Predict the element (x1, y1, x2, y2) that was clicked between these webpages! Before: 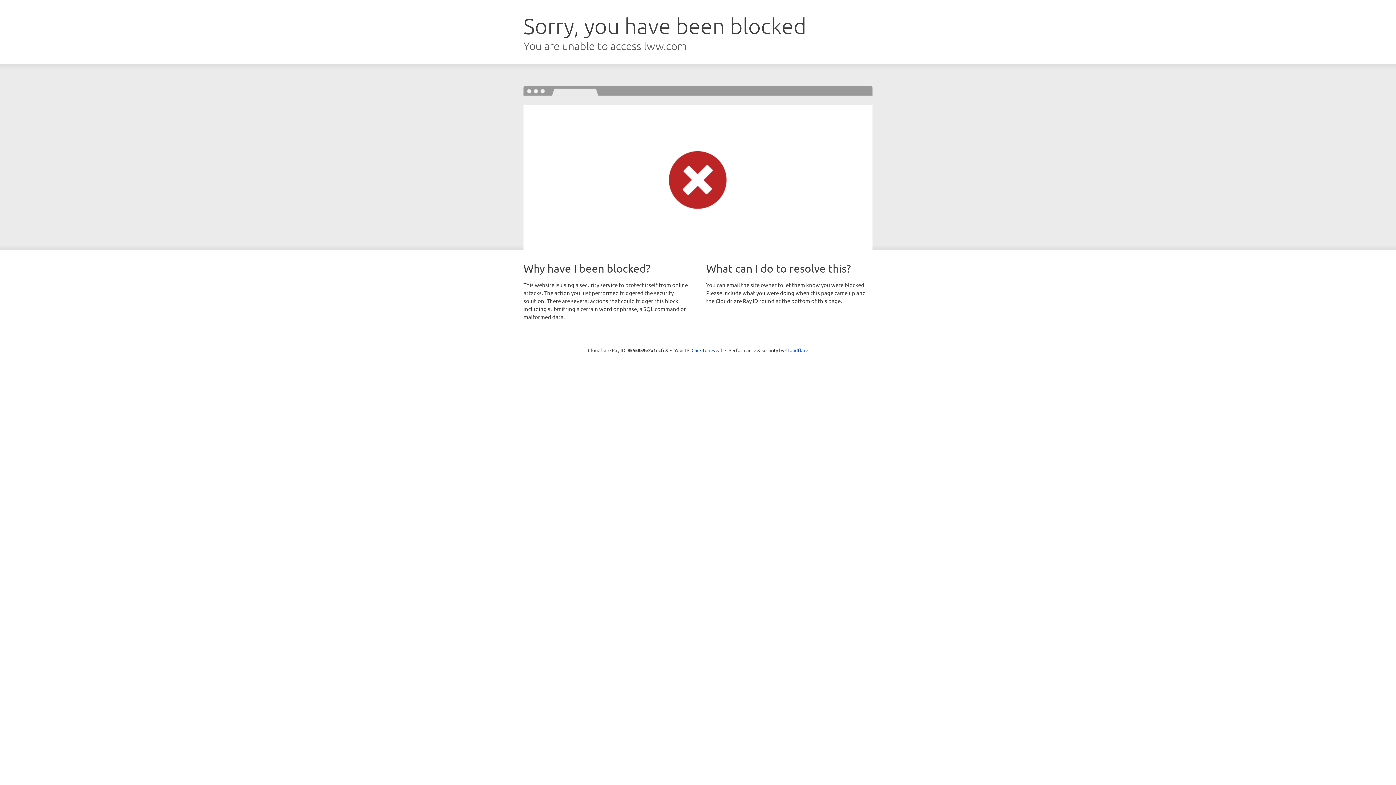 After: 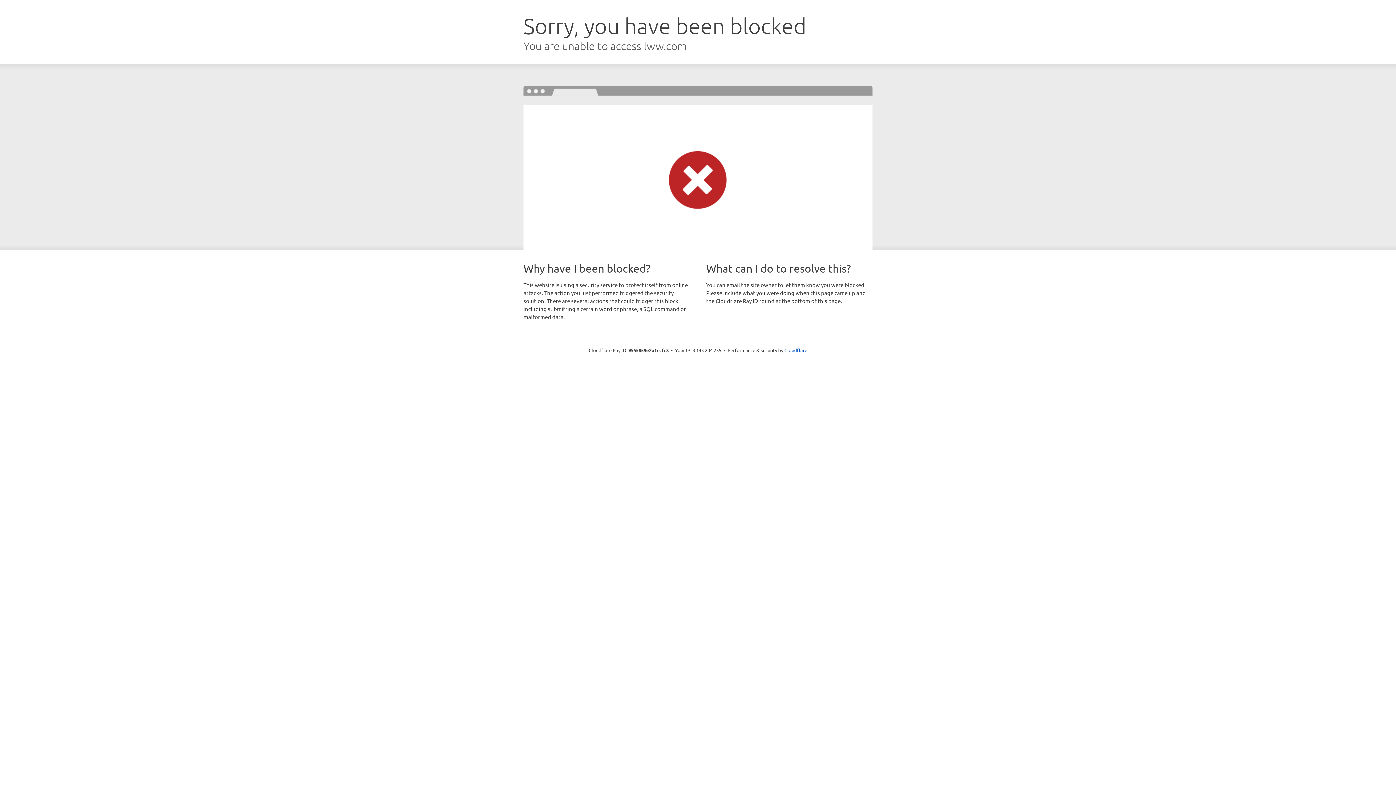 Action: label: Click to reveal bbox: (691, 346, 722, 353)